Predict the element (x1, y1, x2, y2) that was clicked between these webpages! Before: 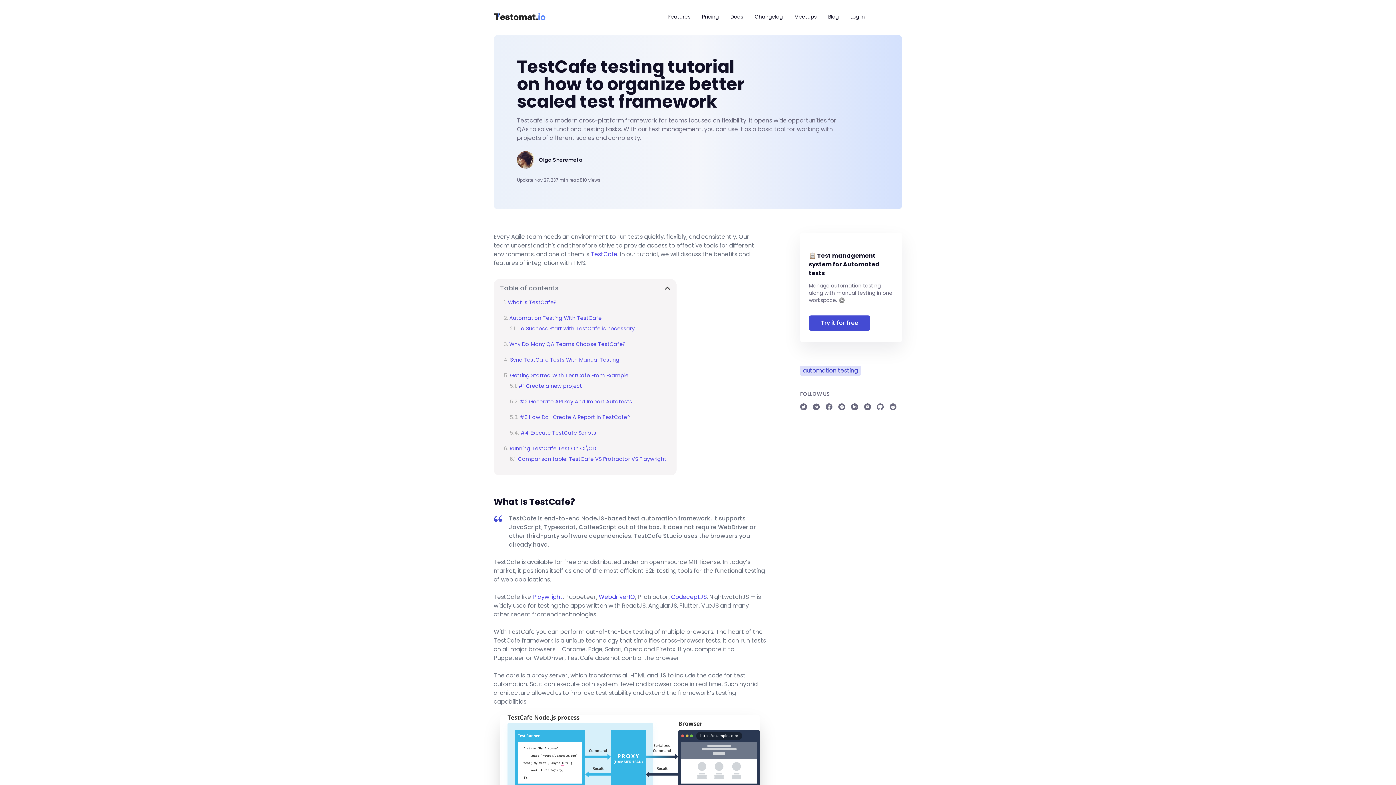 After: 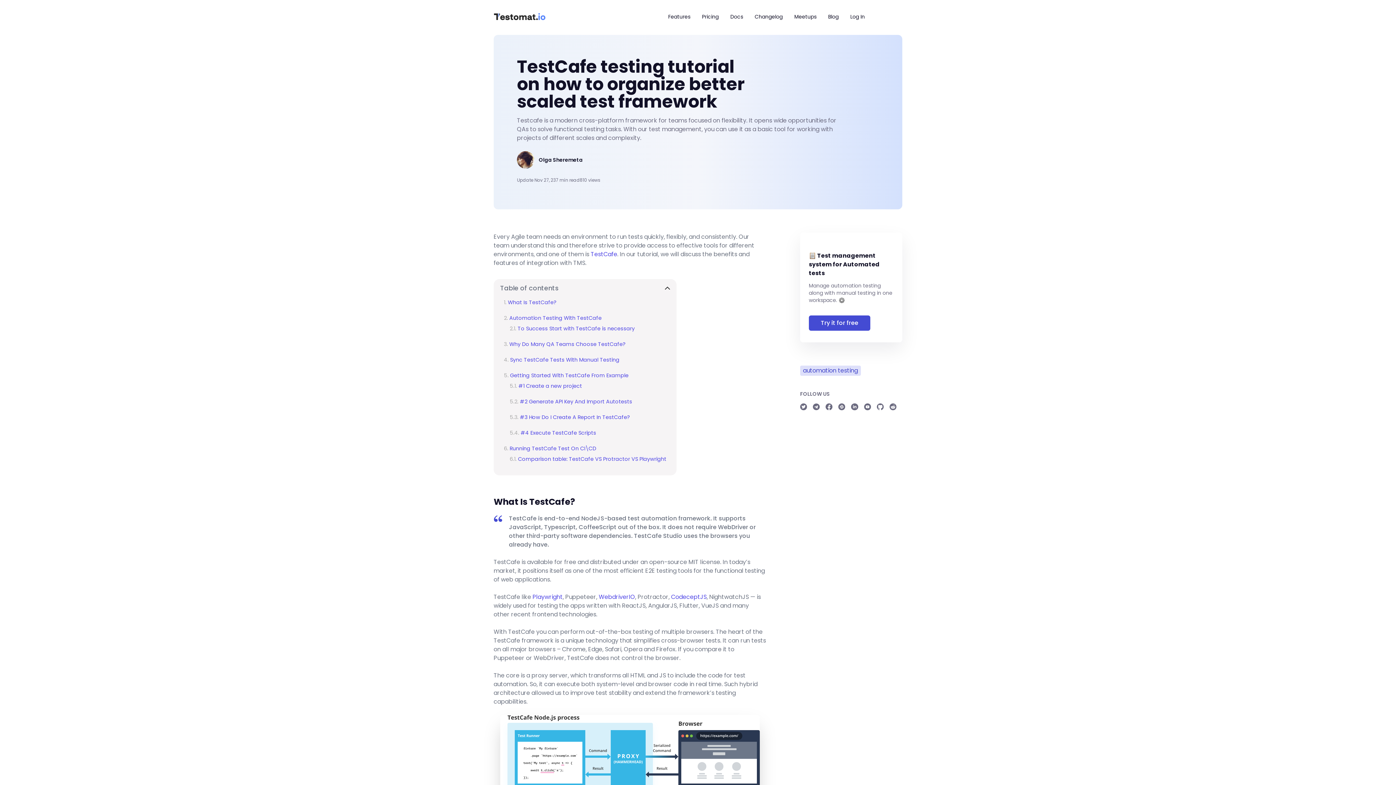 Action: bbox: (838, 403, 845, 410)